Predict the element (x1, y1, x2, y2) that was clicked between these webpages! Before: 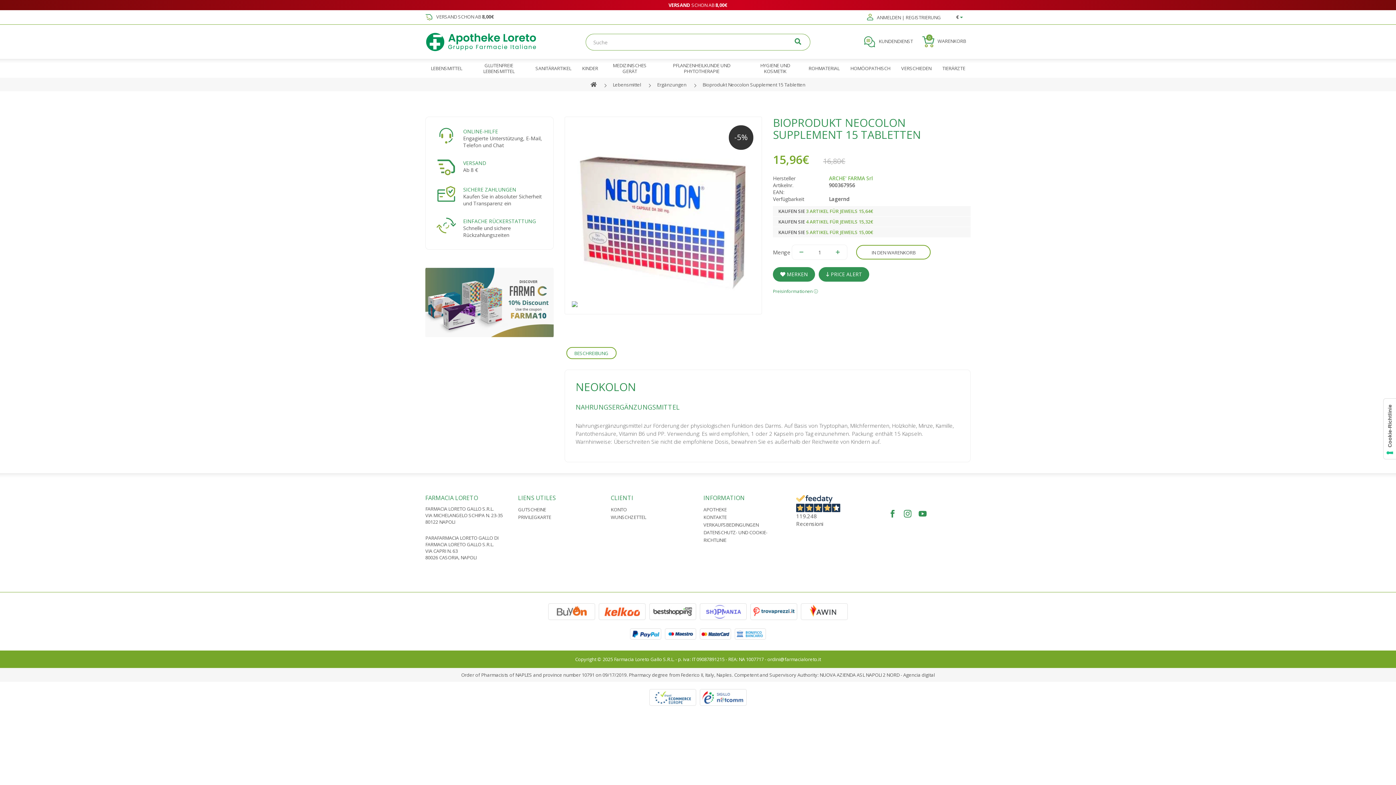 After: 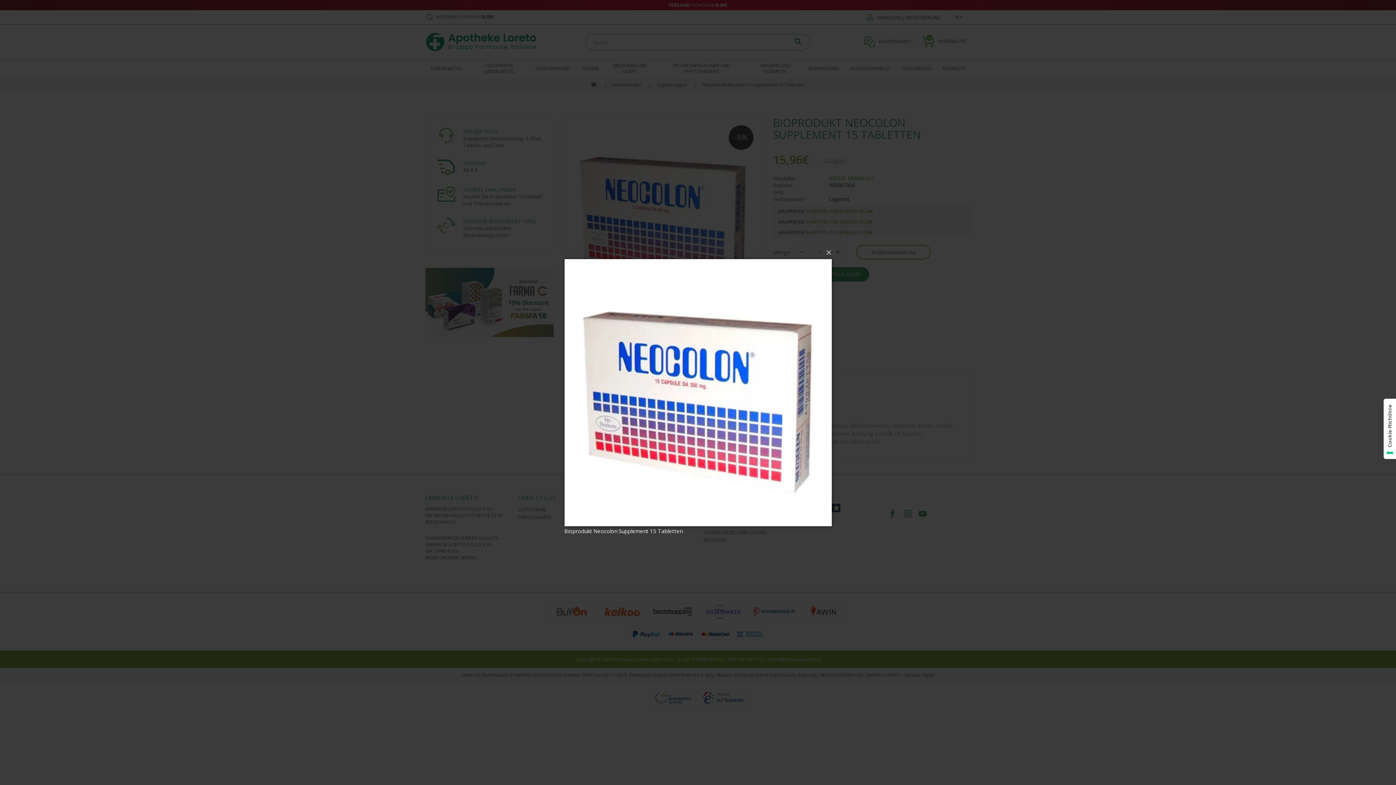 Action: bbox: (564, 116, 762, 314)